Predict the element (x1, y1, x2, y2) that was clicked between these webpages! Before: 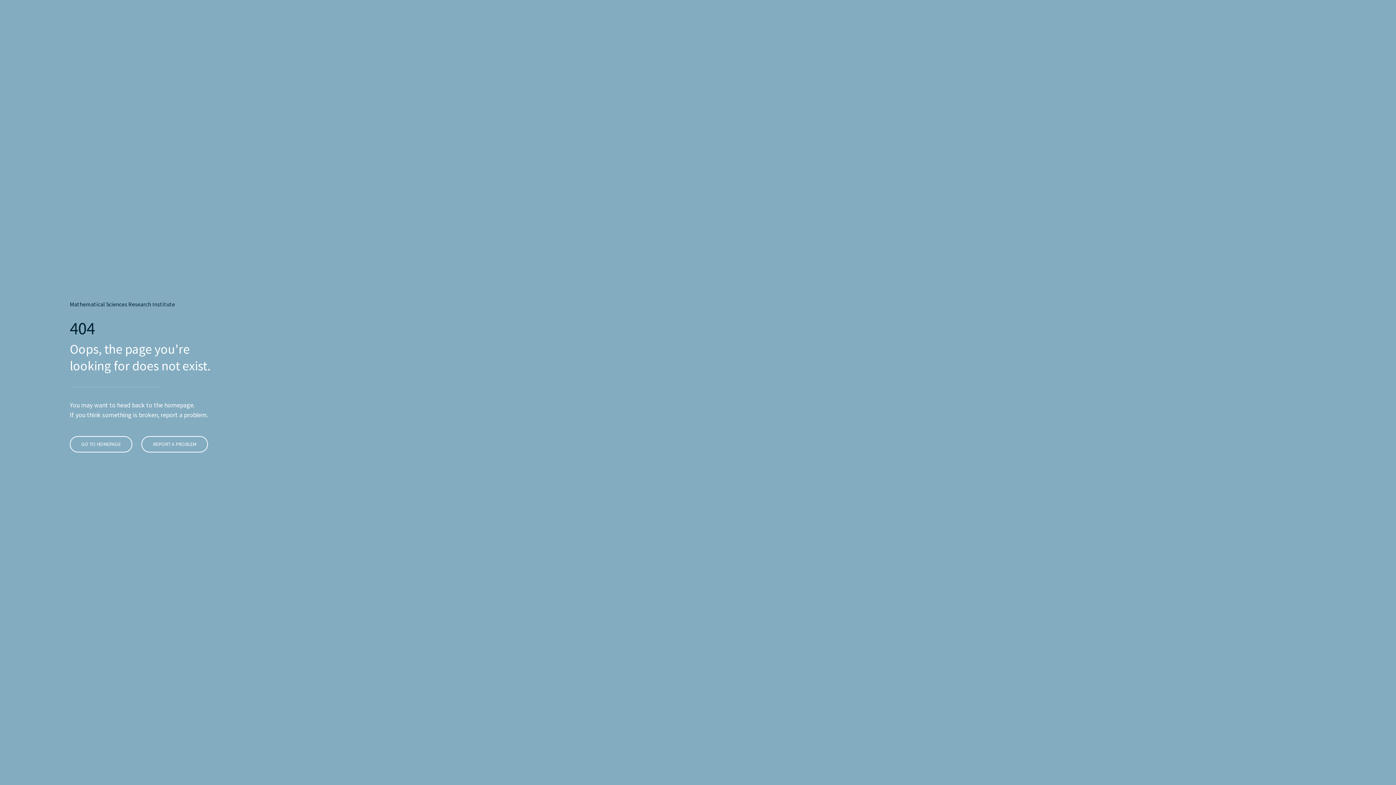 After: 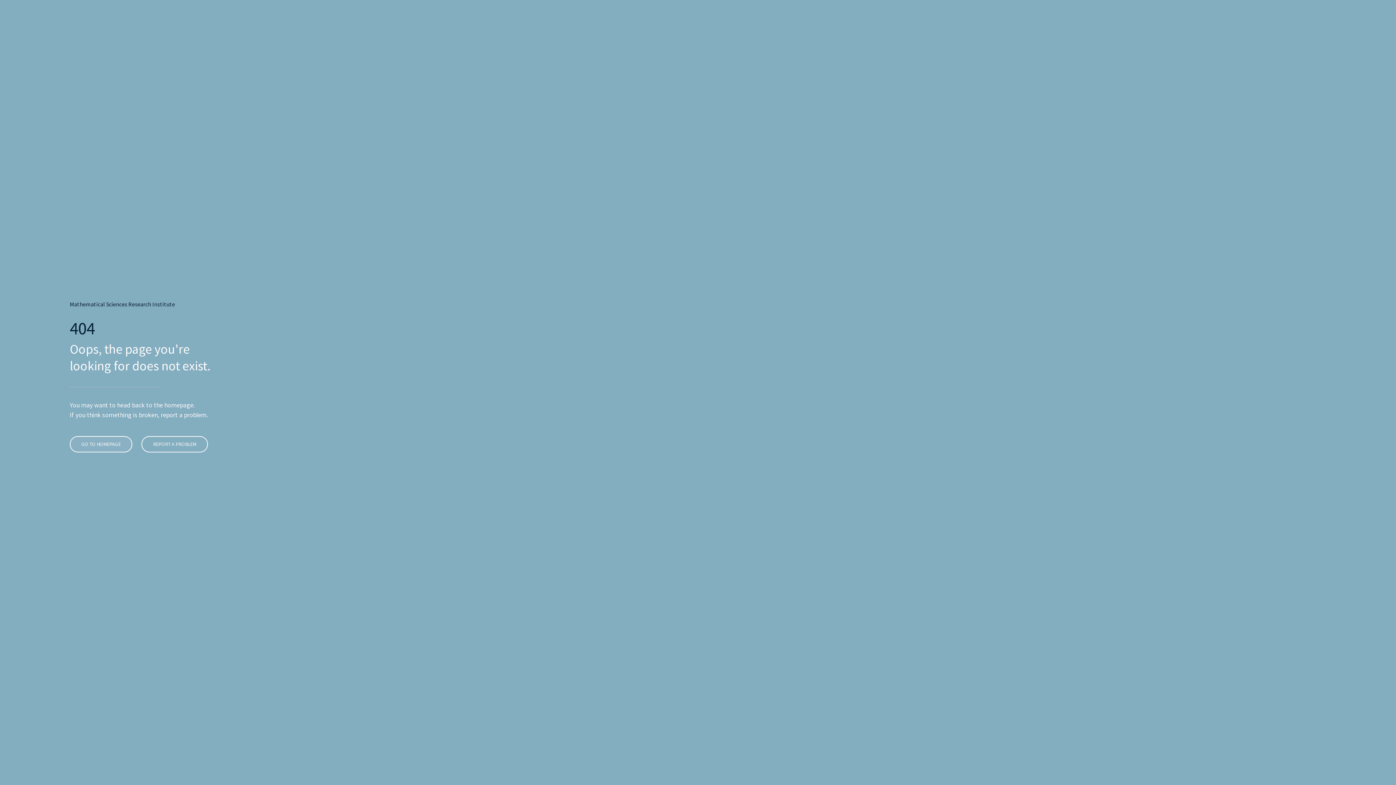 Action: bbox: (69, 436, 132, 452) label: GO TO HOMEPAGE